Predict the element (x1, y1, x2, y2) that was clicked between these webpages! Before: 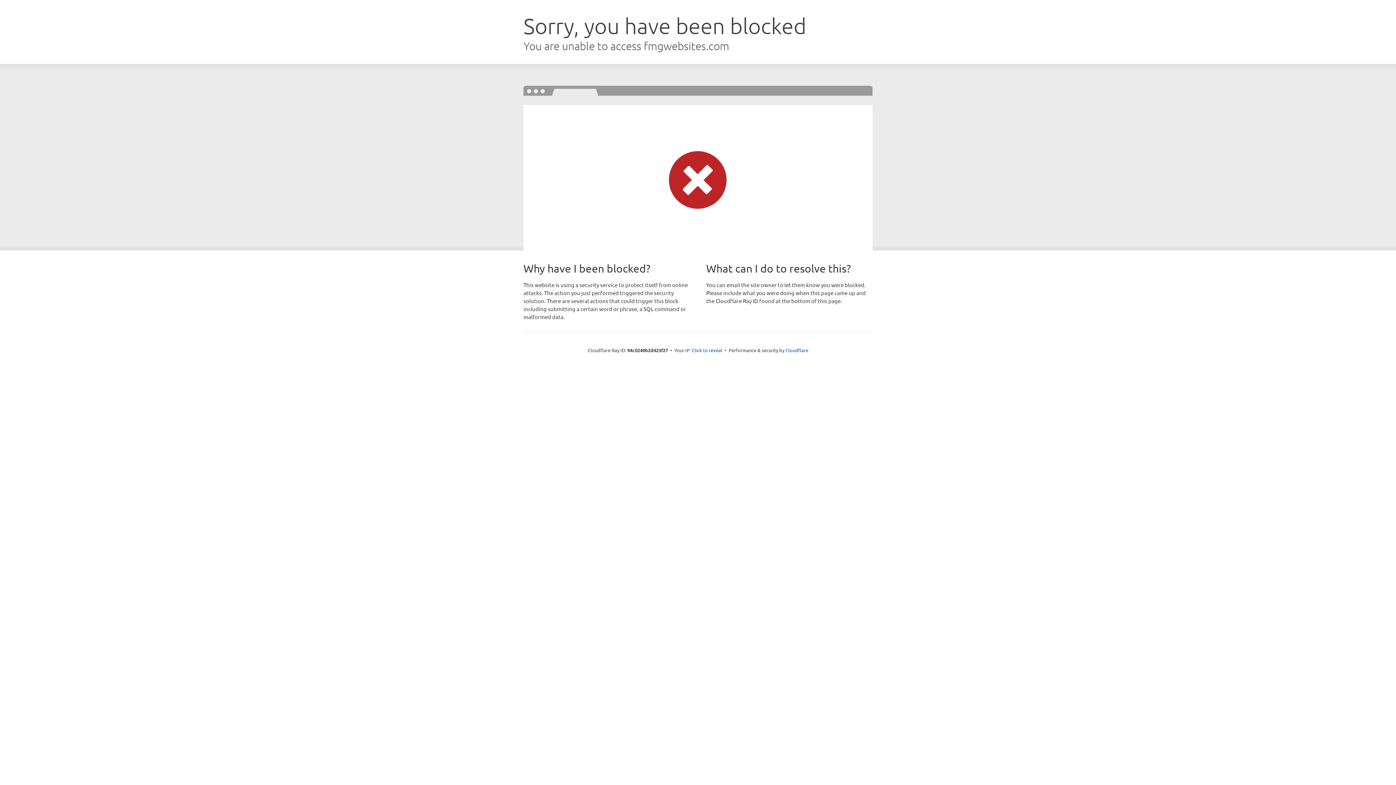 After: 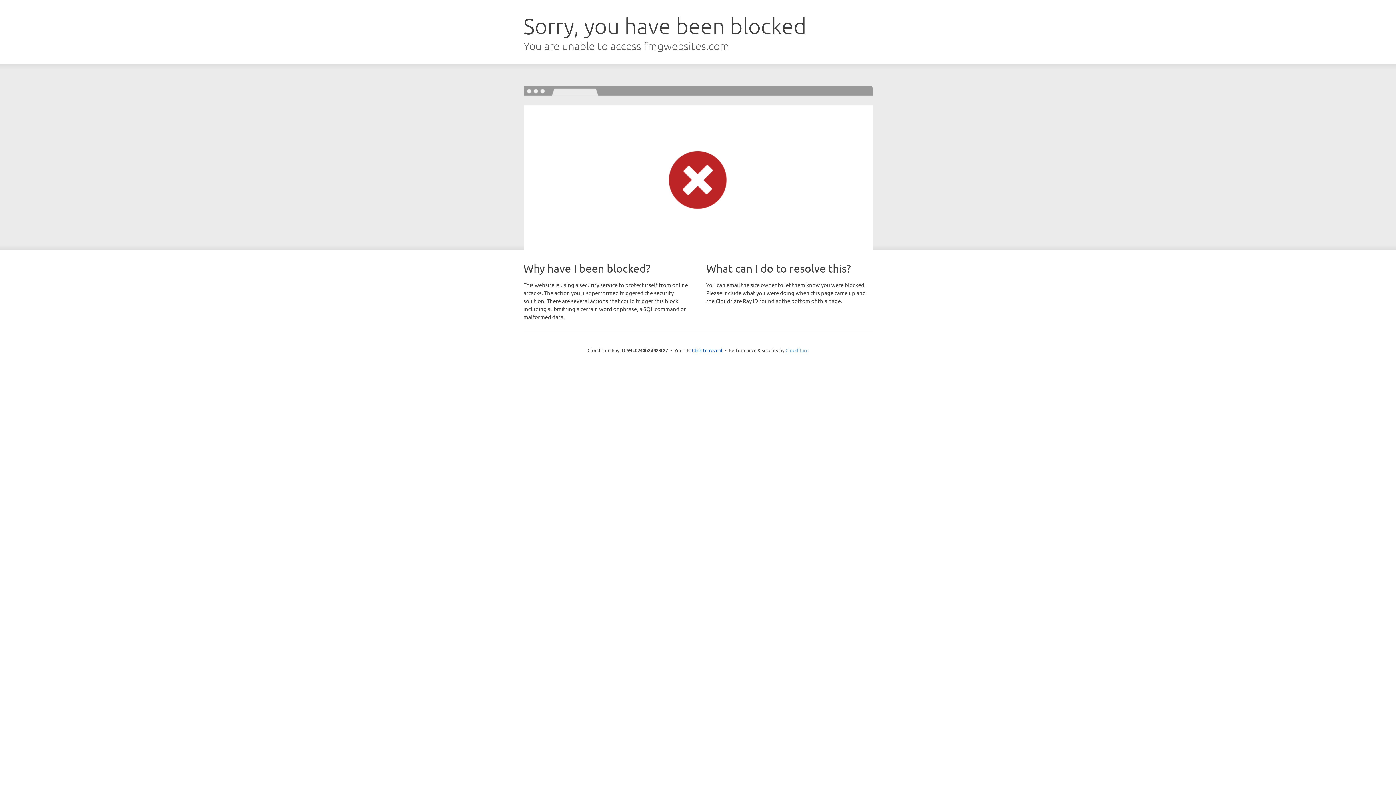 Action: label: Cloudflare bbox: (785, 347, 808, 353)